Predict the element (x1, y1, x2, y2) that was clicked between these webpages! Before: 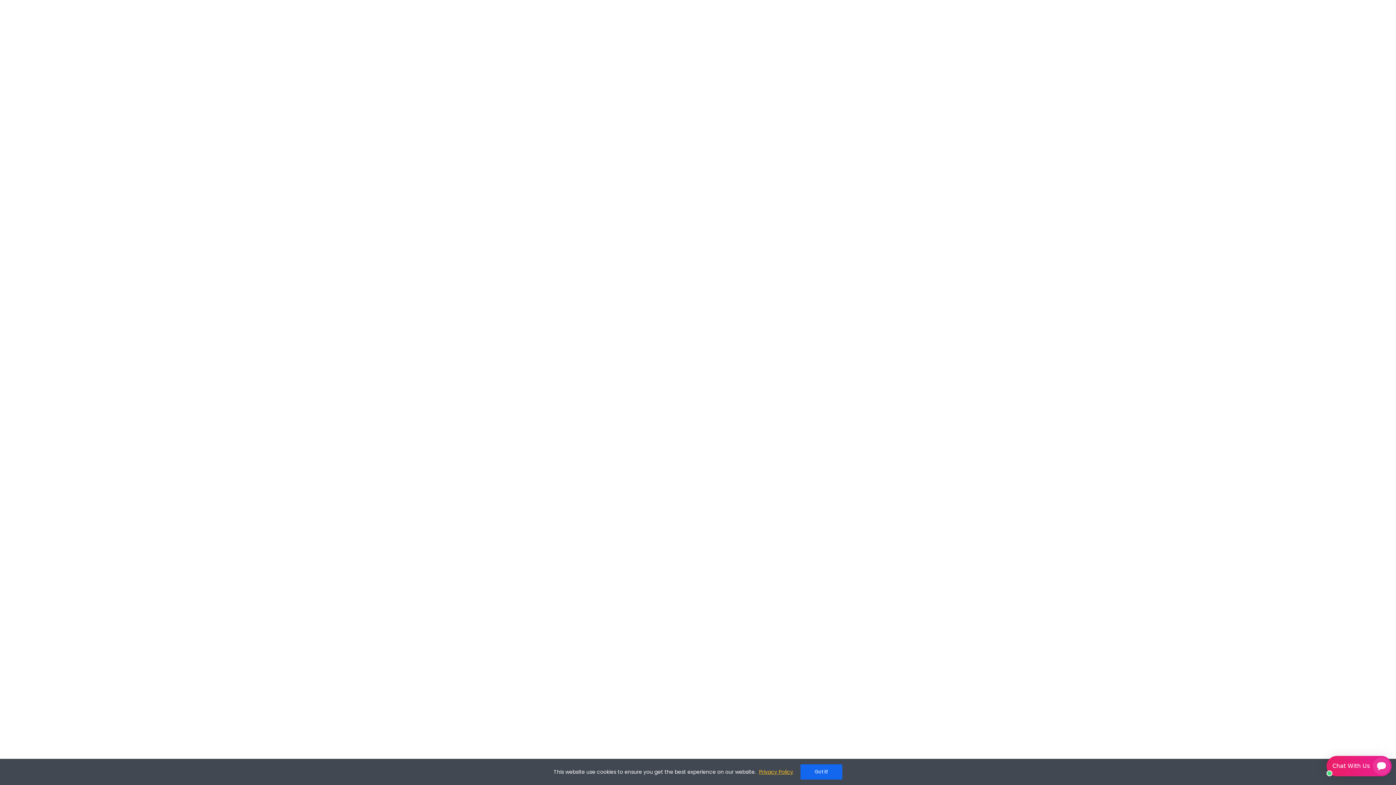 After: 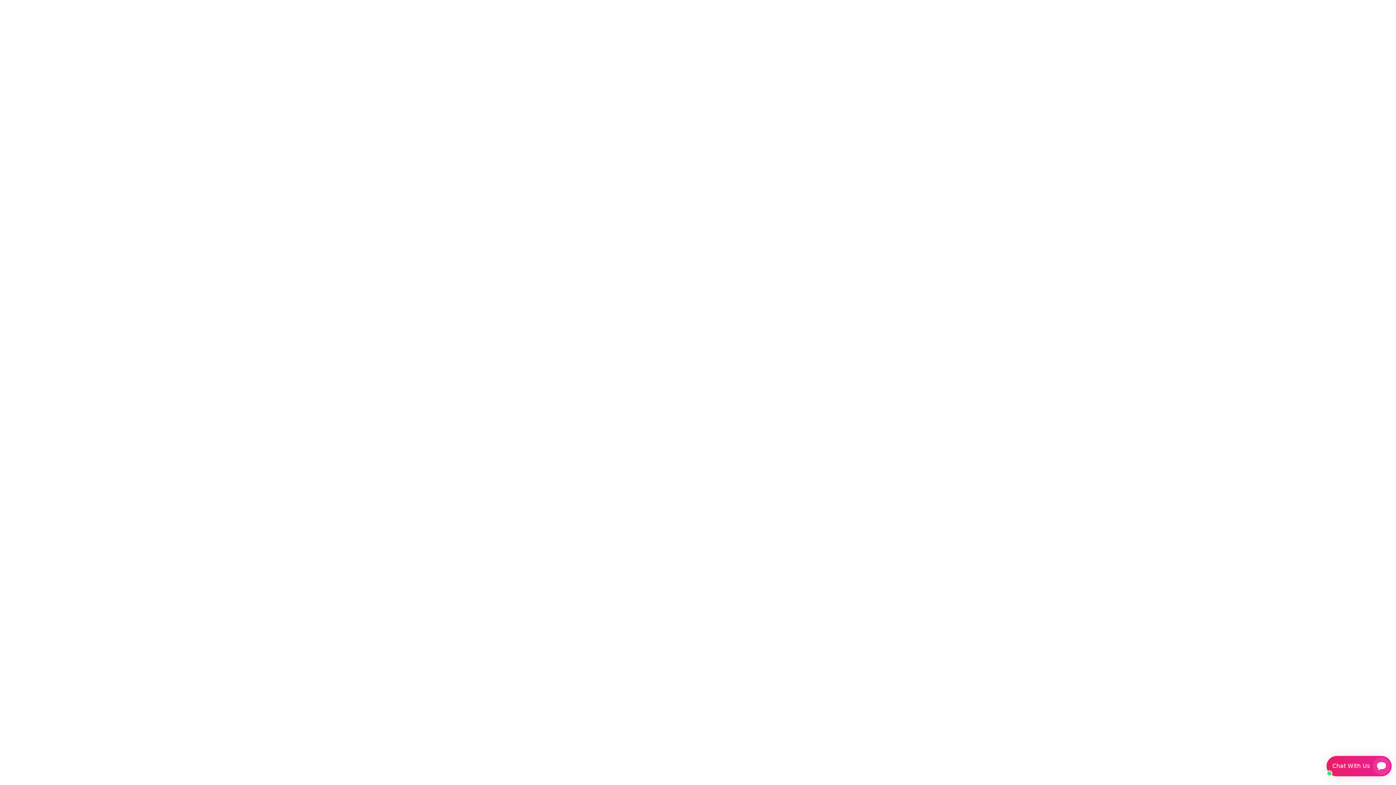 Action: bbox: (800, 764, 842, 780) label: Got it!